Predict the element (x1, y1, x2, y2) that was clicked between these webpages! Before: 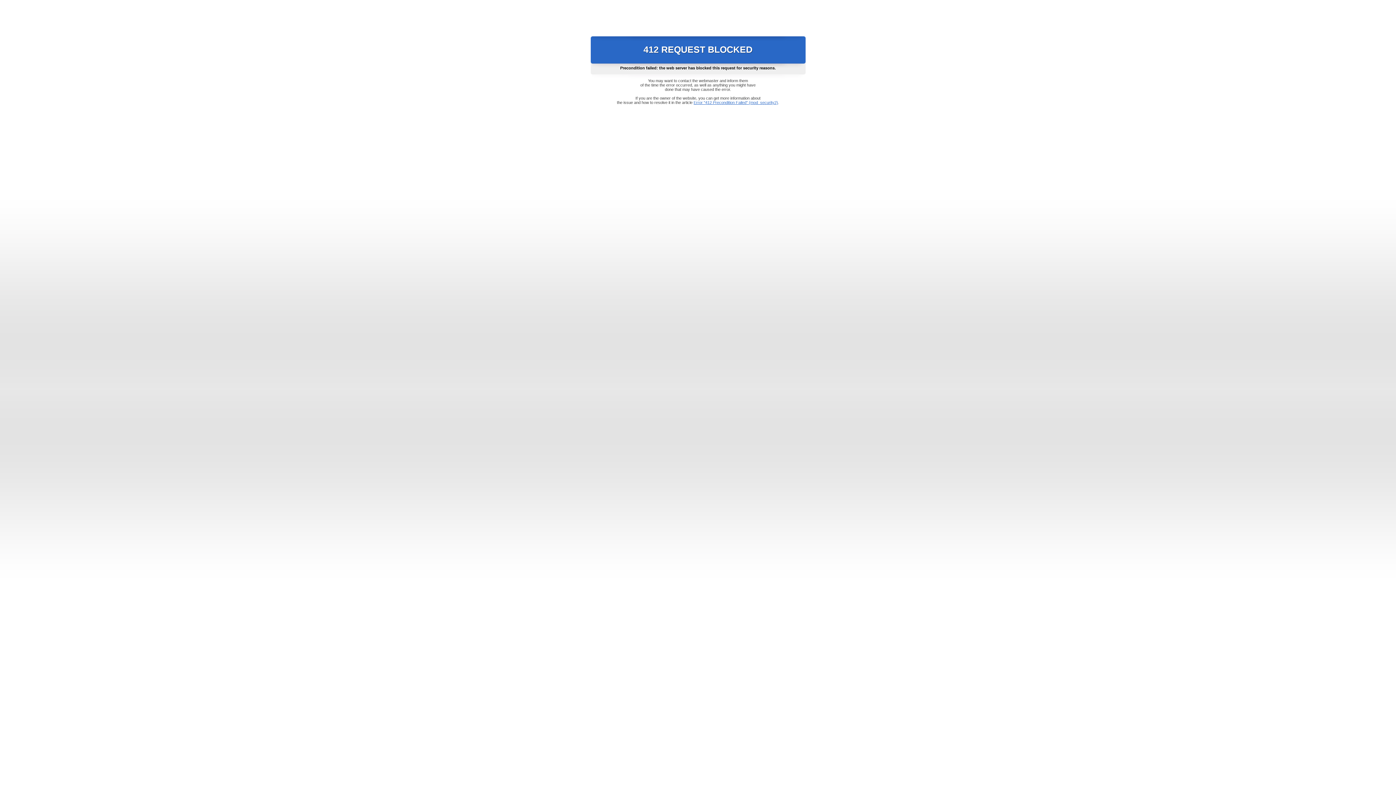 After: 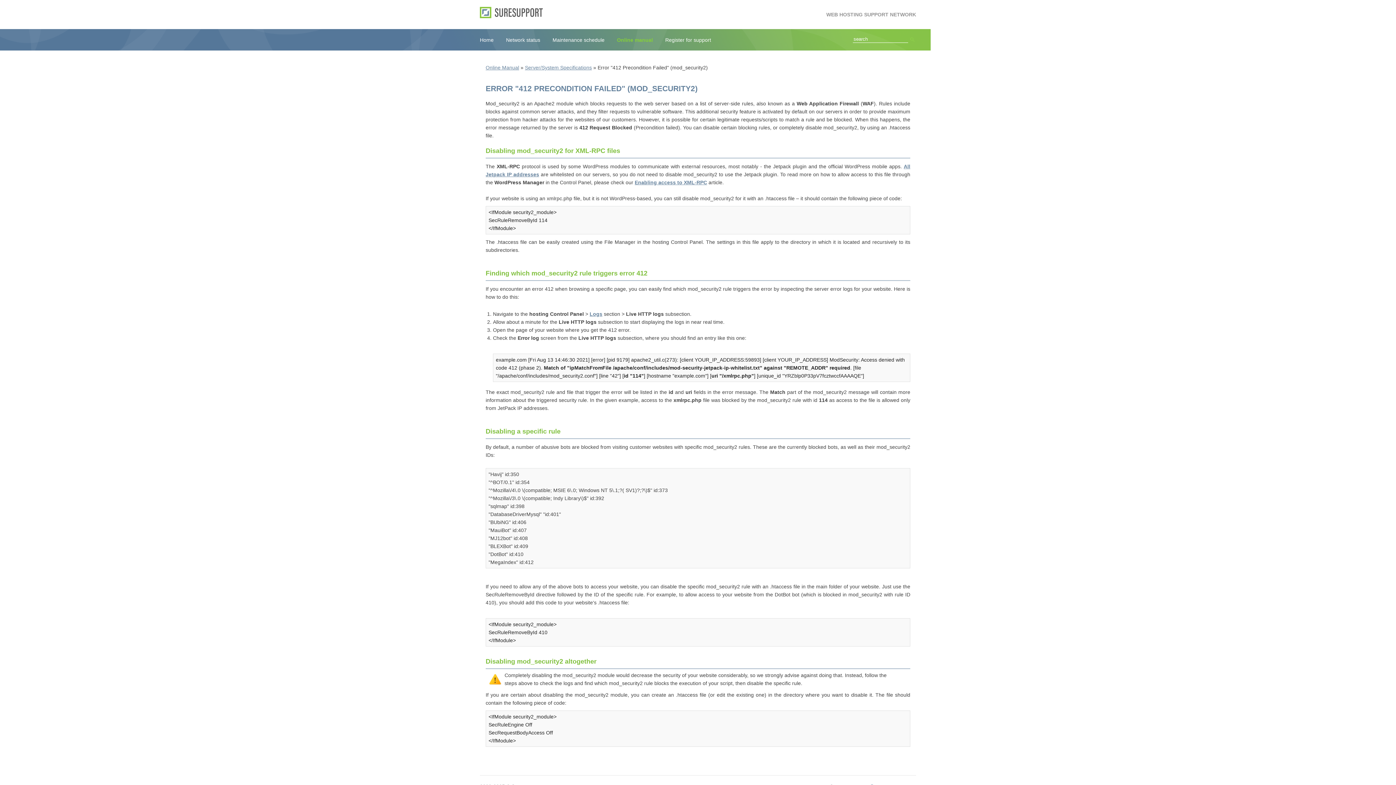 Action: label: Error "412 Precondition Failed" (mod_security2) bbox: (693, 100, 778, 104)